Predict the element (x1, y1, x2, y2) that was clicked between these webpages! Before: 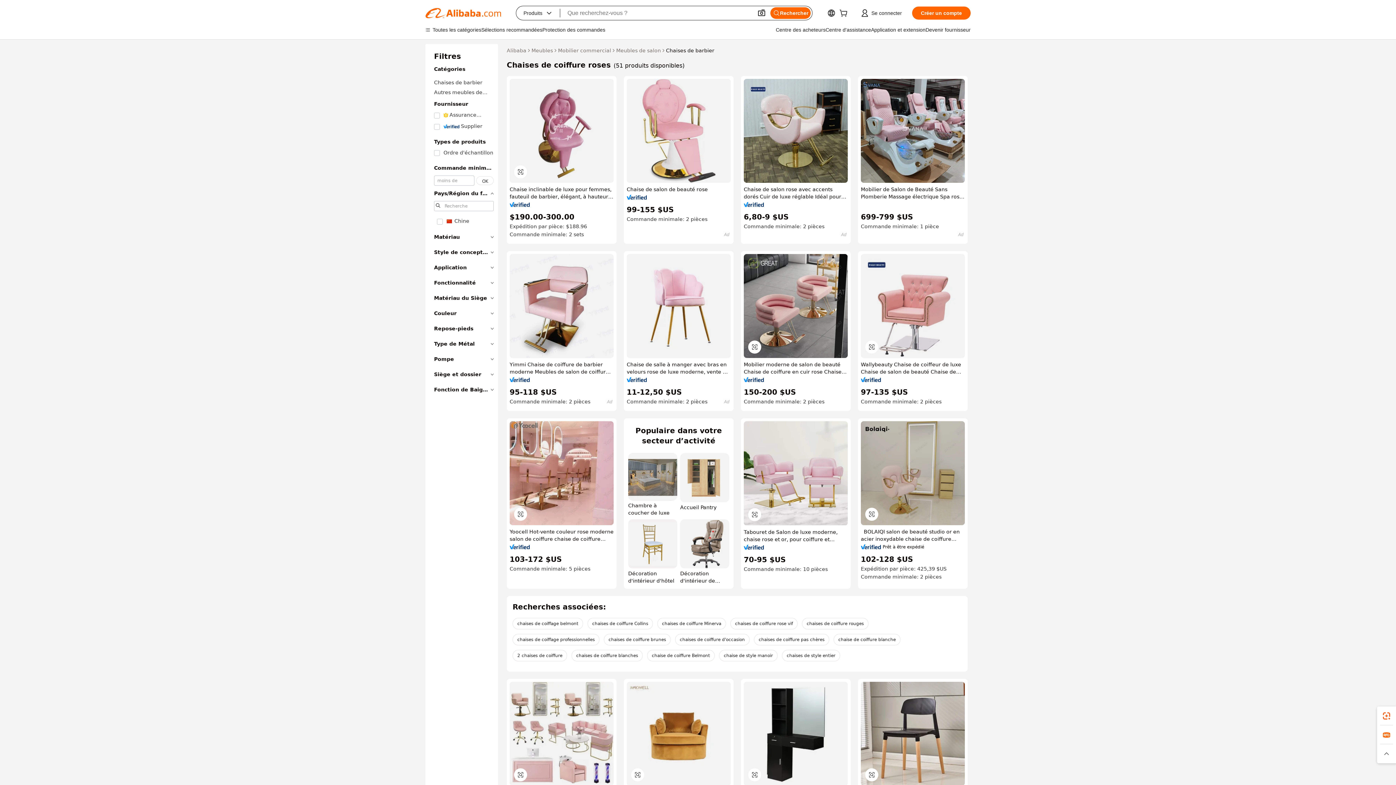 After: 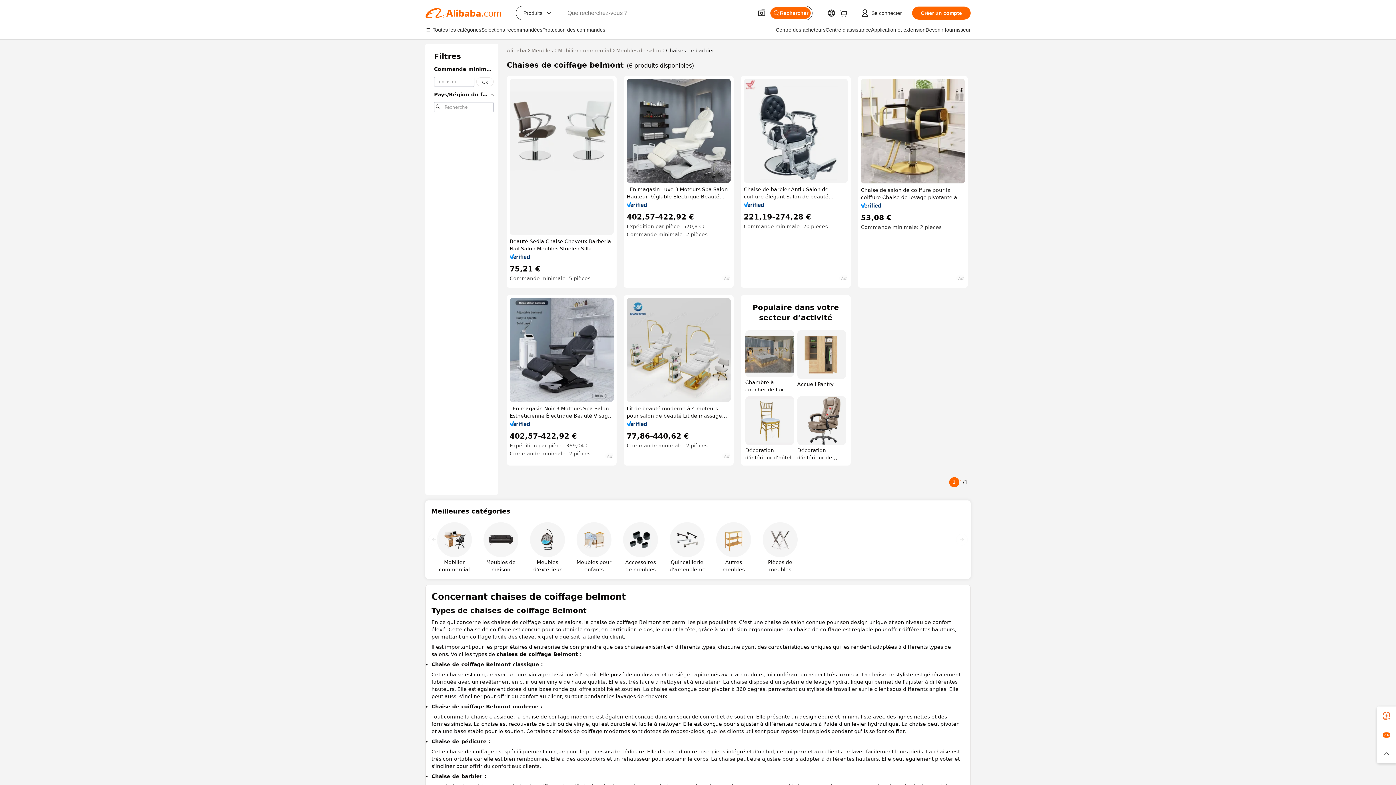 Action: bbox: (512, 618, 583, 629) label: chaises de coiffage belmont